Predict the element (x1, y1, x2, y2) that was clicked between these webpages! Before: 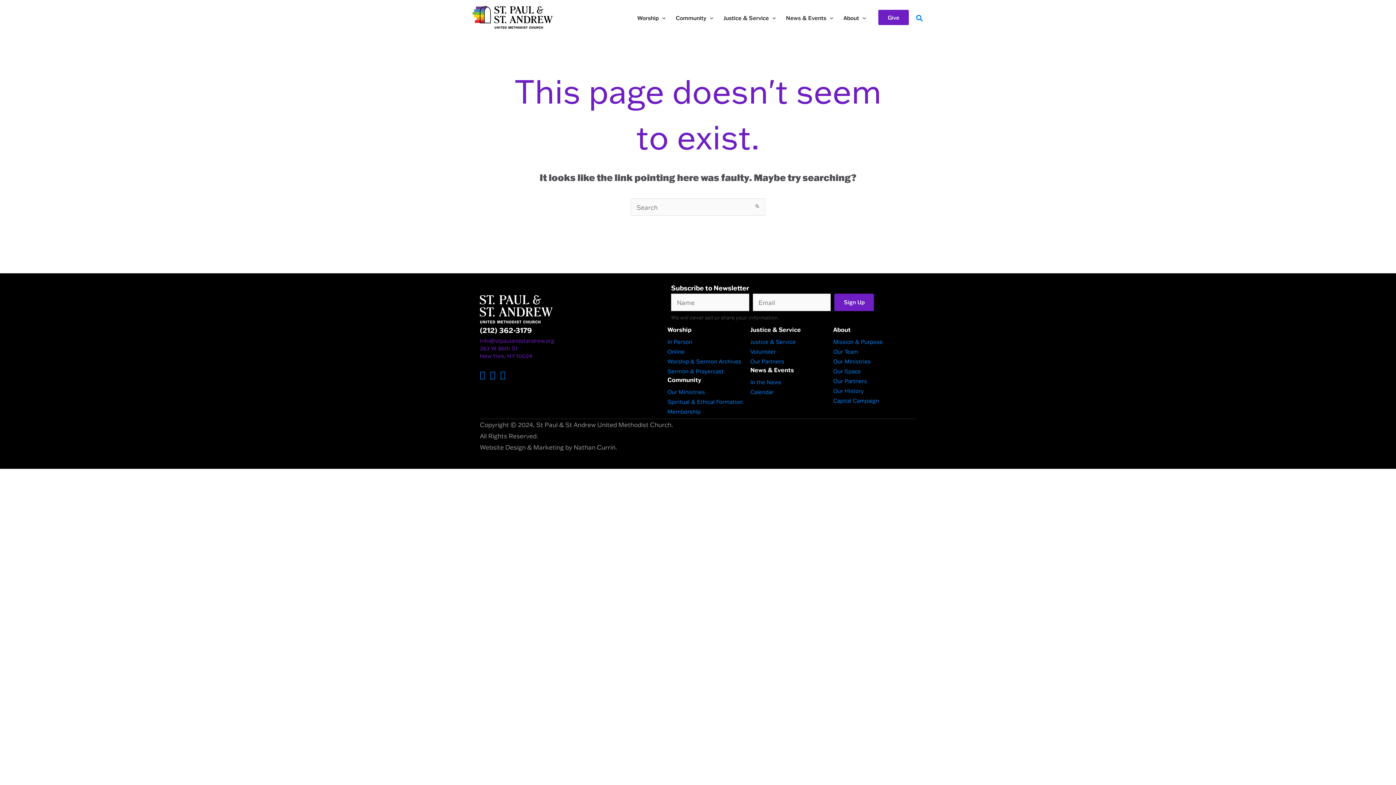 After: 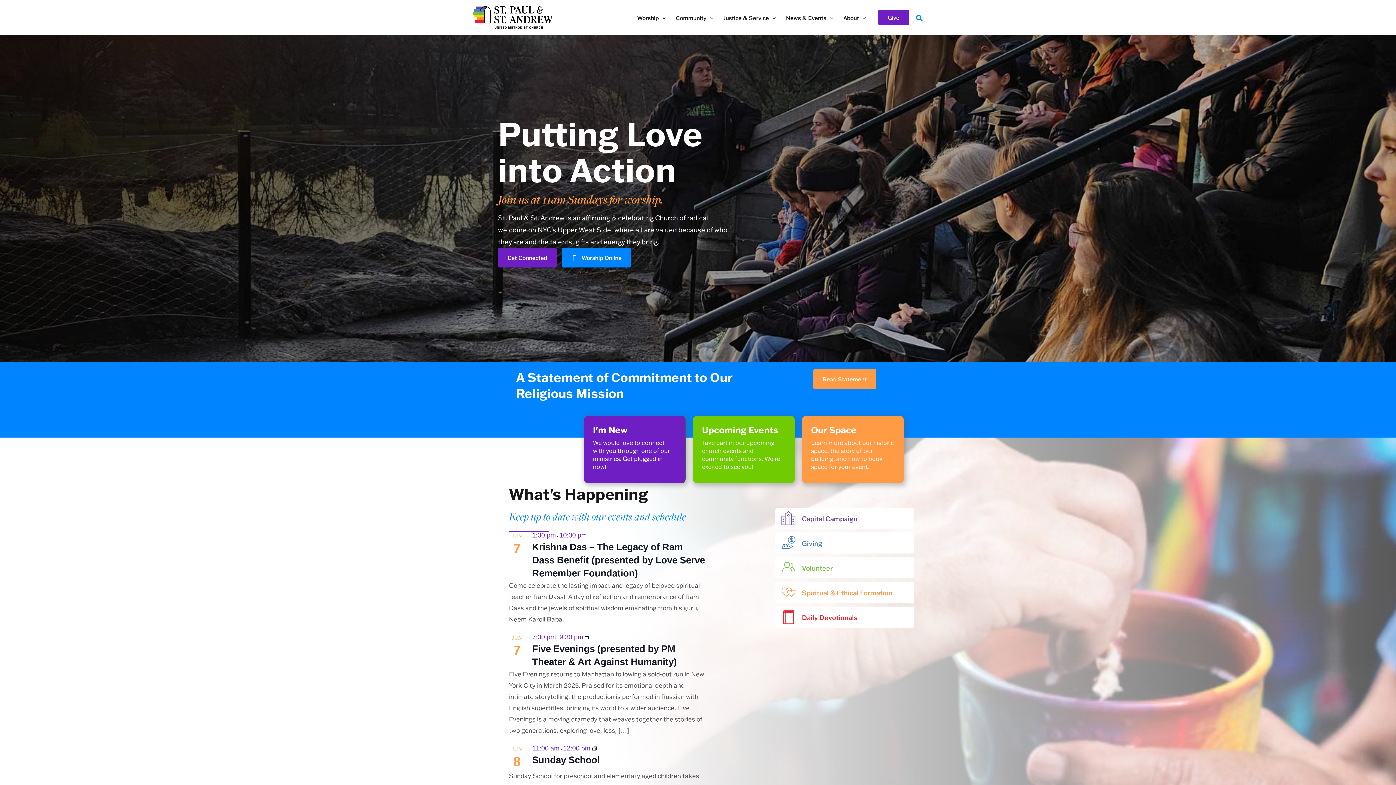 Action: bbox: (472, 12, 552, 20)